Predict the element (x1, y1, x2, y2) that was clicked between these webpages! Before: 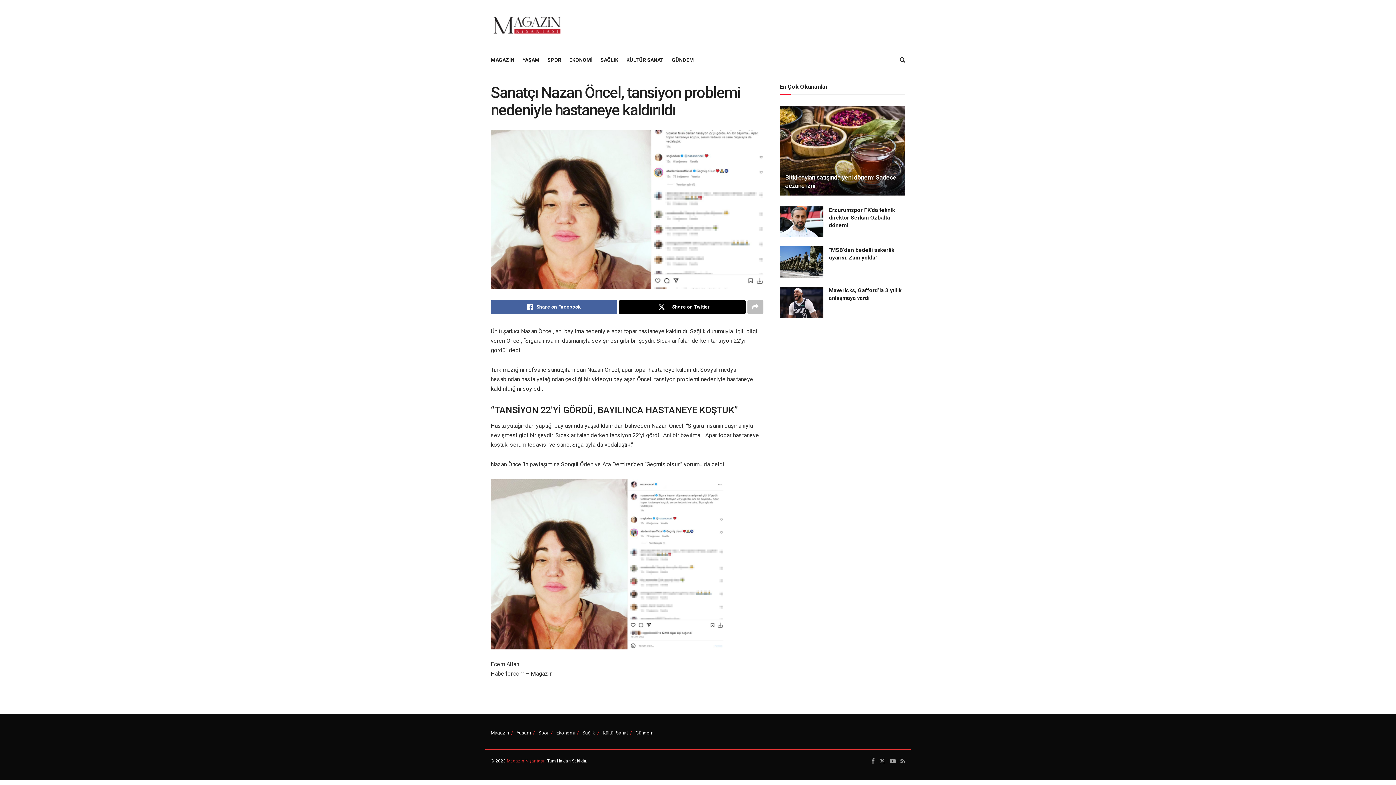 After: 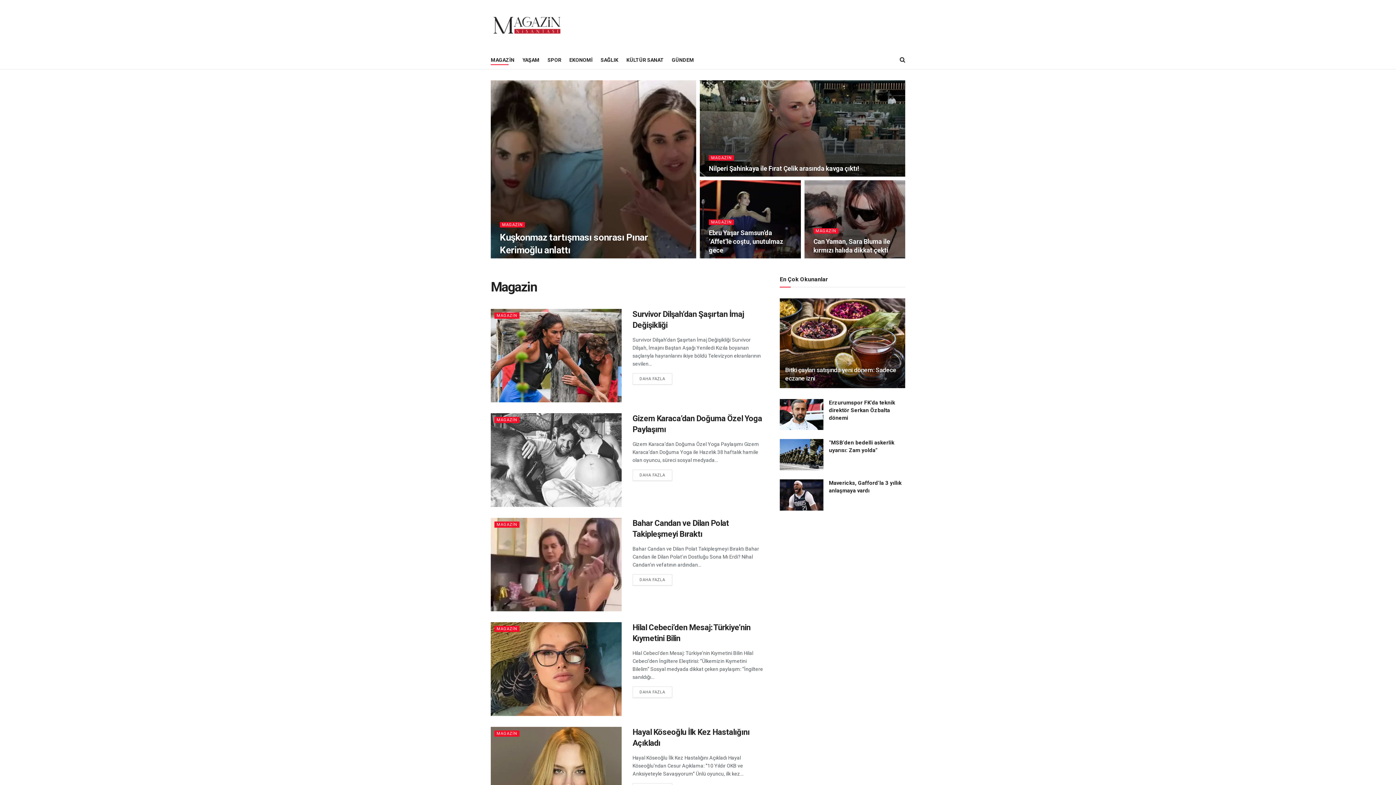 Action: label: Magazin bbox: (490, 730, 509, 735)